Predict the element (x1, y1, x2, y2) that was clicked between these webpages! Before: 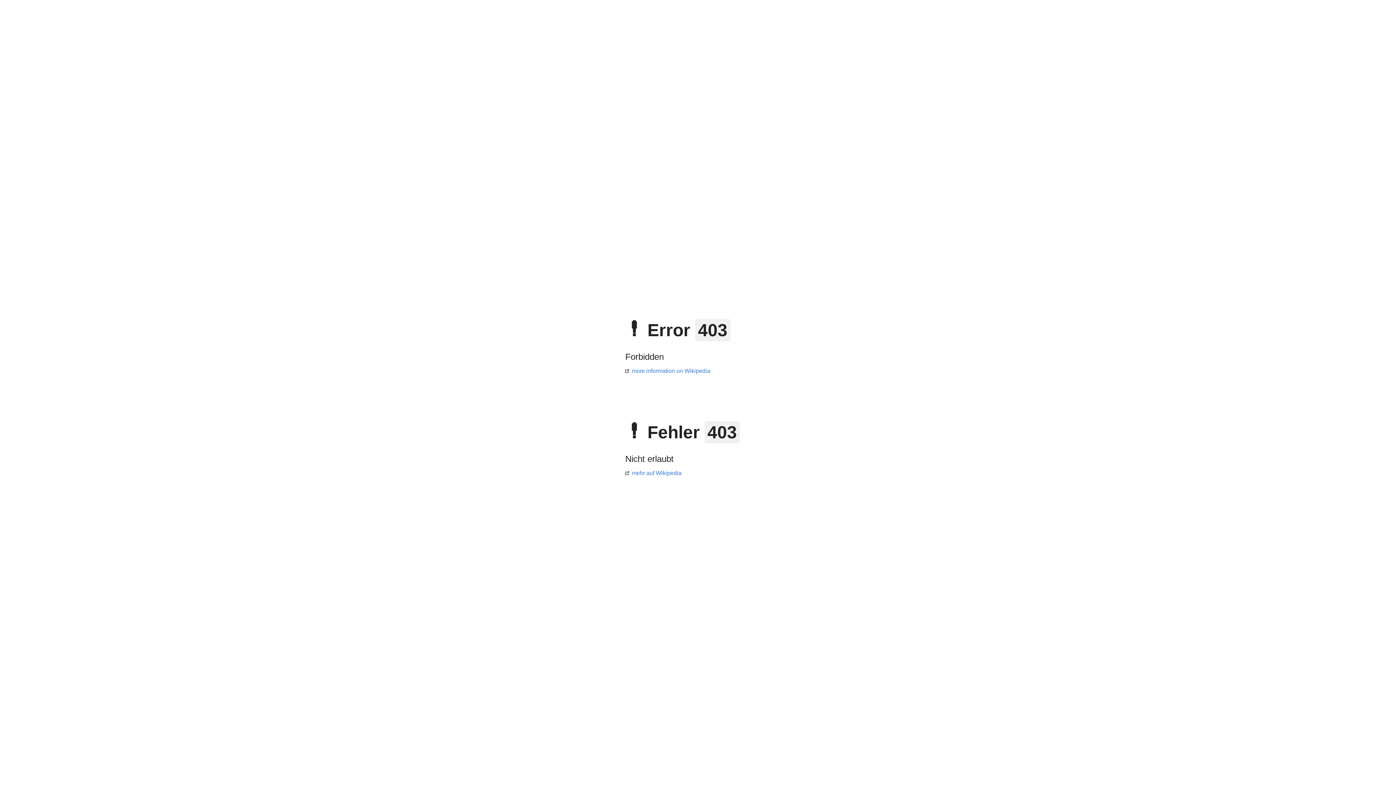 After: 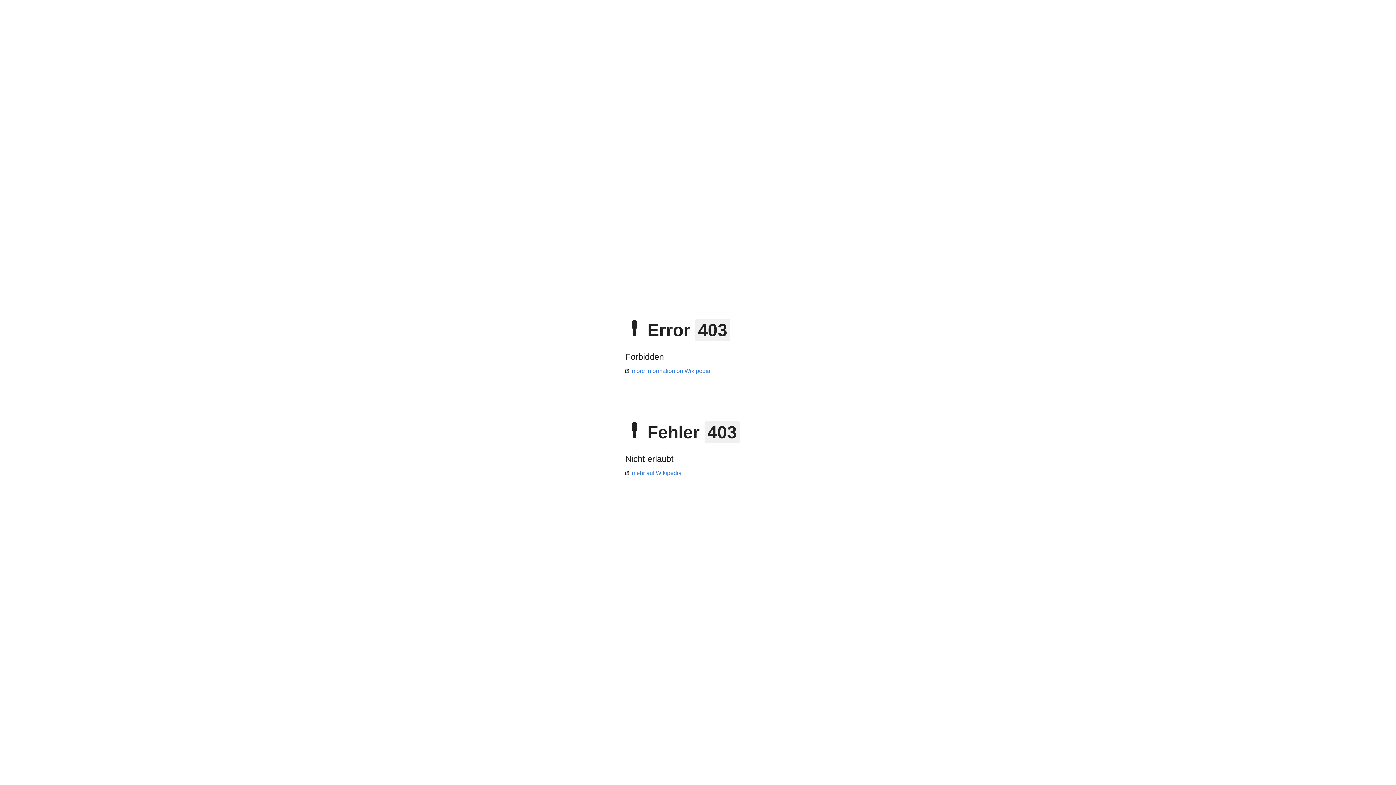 Action: bbox: (625, 470, 681, 476) label: mehr auf Wikipedia